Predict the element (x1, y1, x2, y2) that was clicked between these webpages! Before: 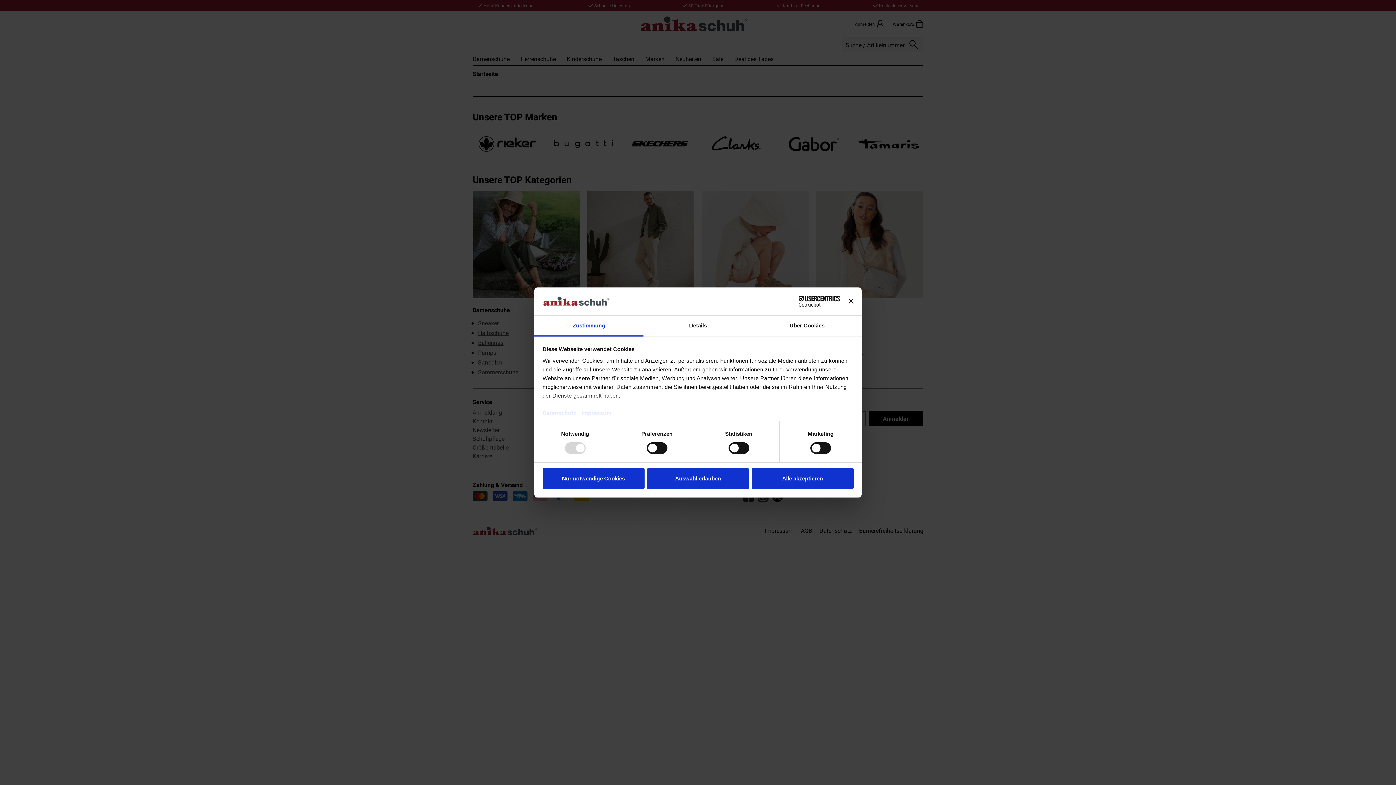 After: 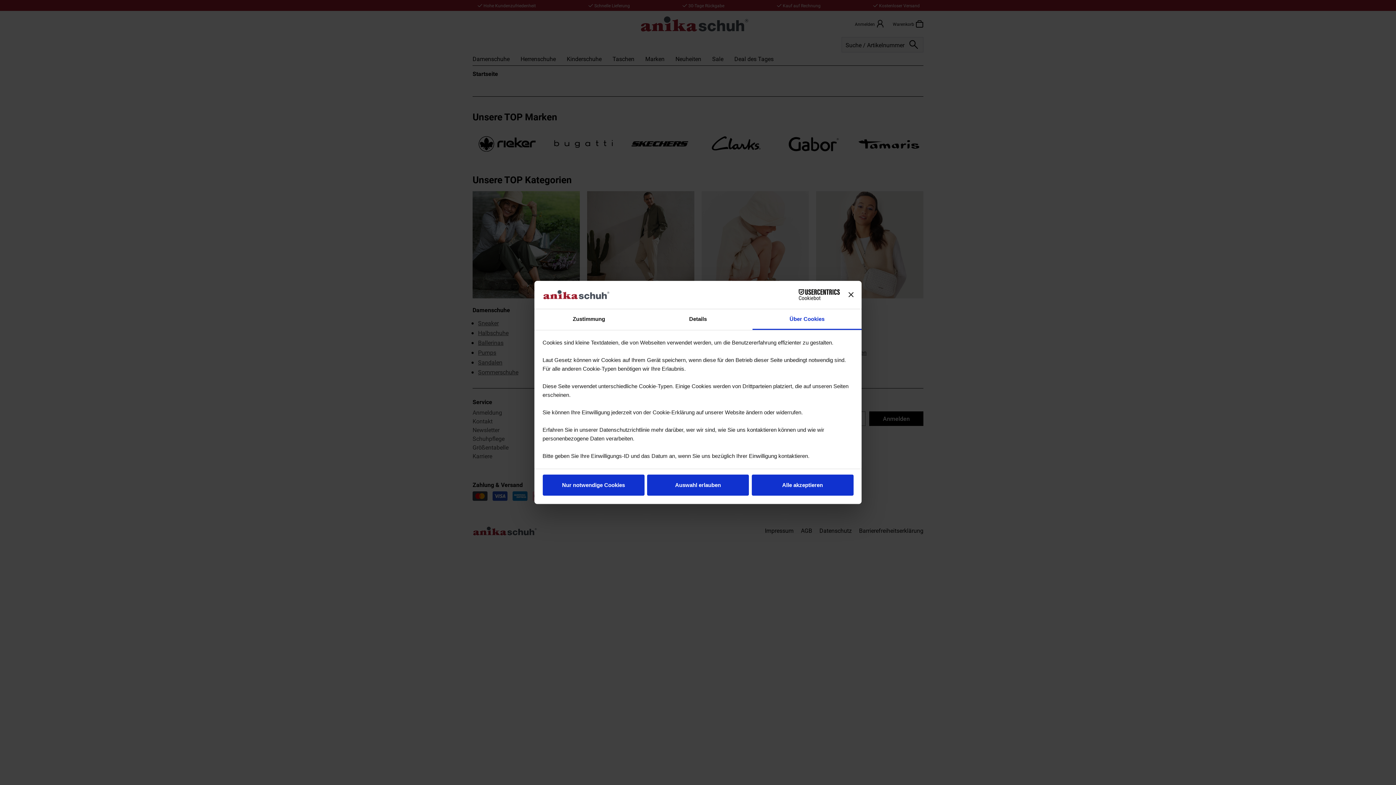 Action: bbox: (752, 315, 861, 336) label: Über Cookies